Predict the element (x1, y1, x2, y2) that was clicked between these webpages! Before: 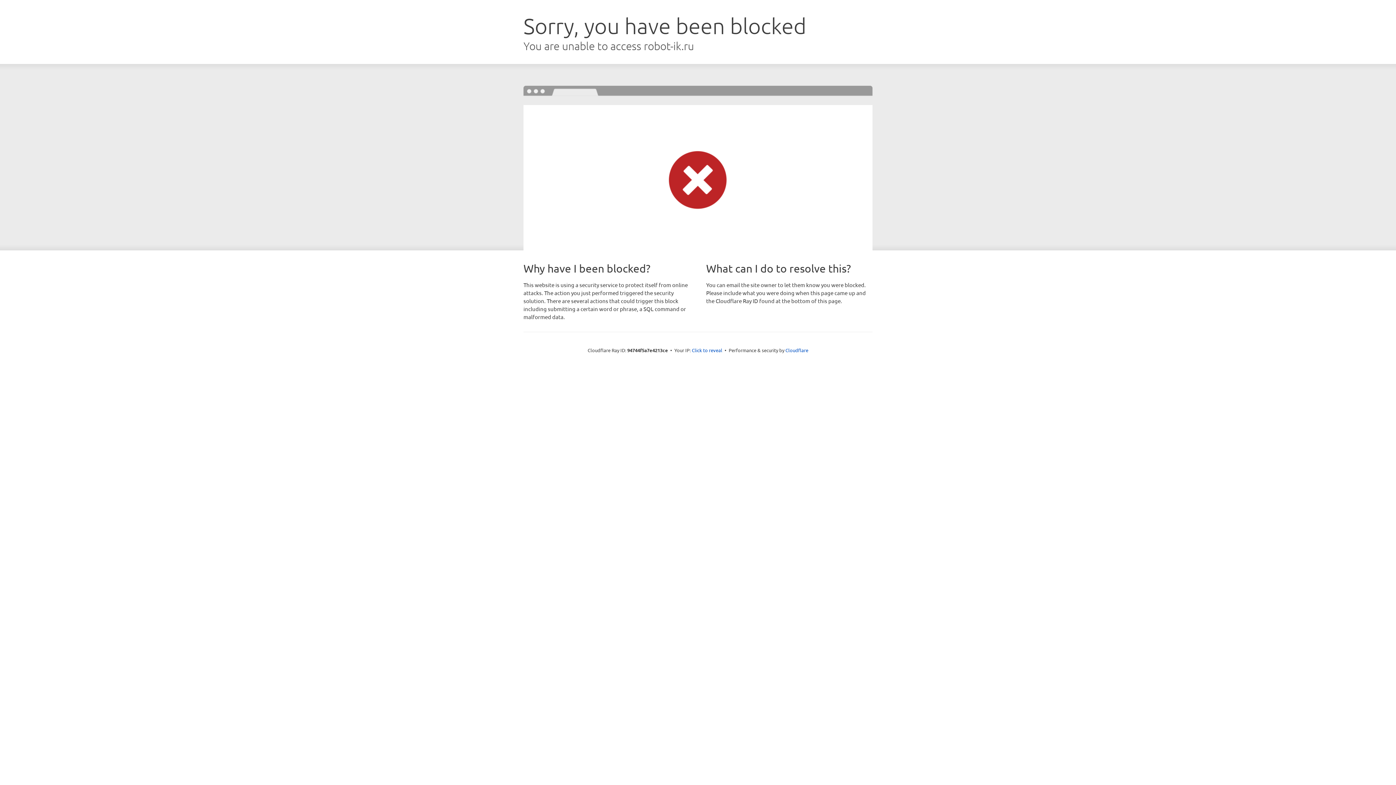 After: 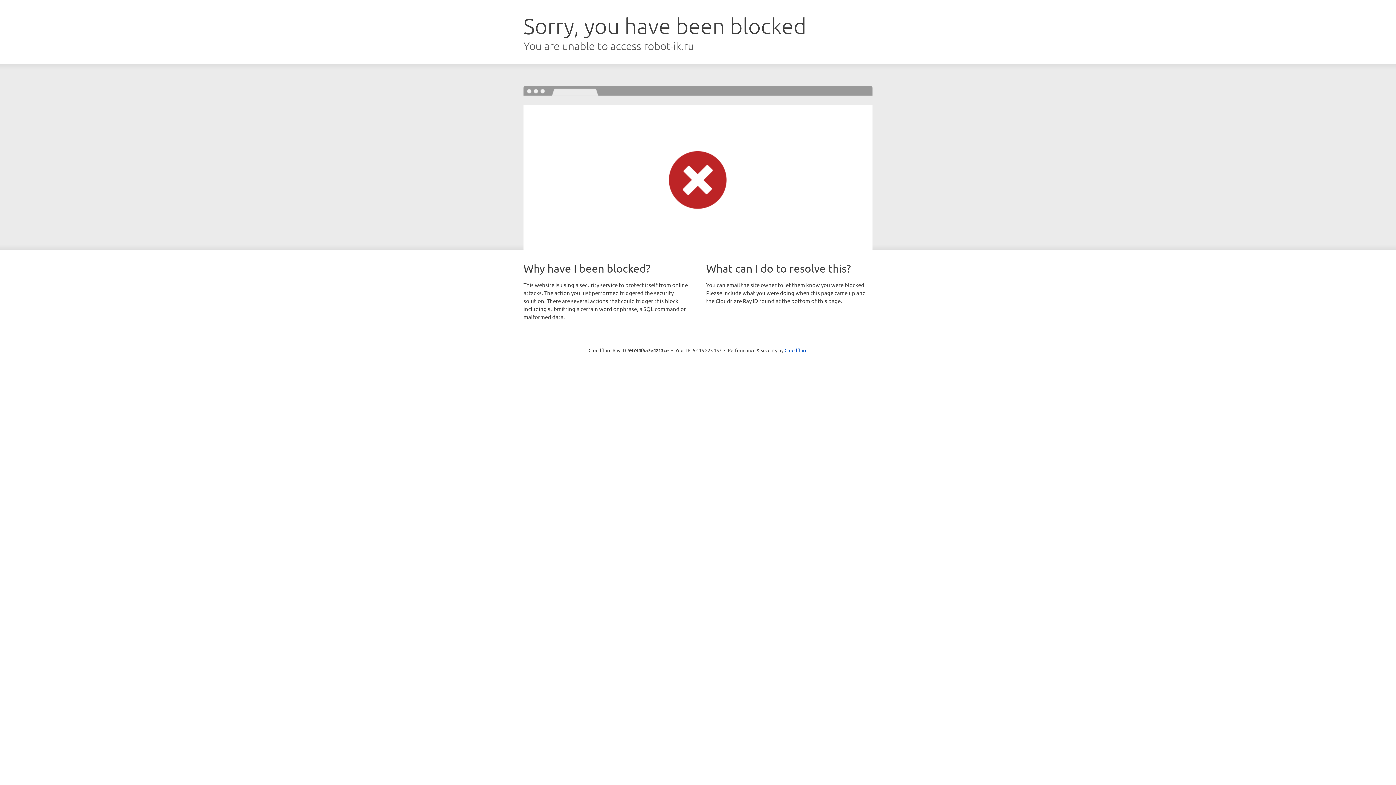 Action: bbox: (692, 346, 722, 353) label: Click to reveal